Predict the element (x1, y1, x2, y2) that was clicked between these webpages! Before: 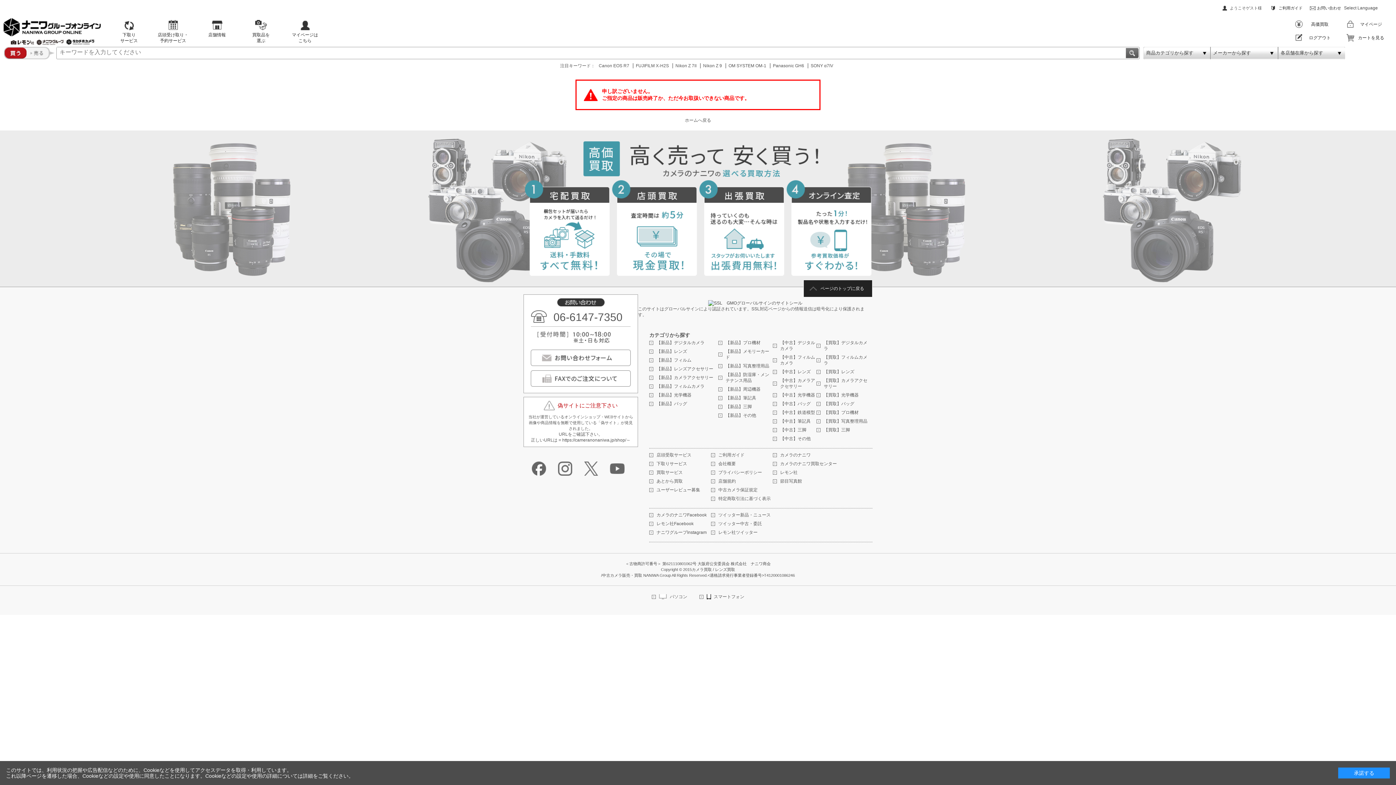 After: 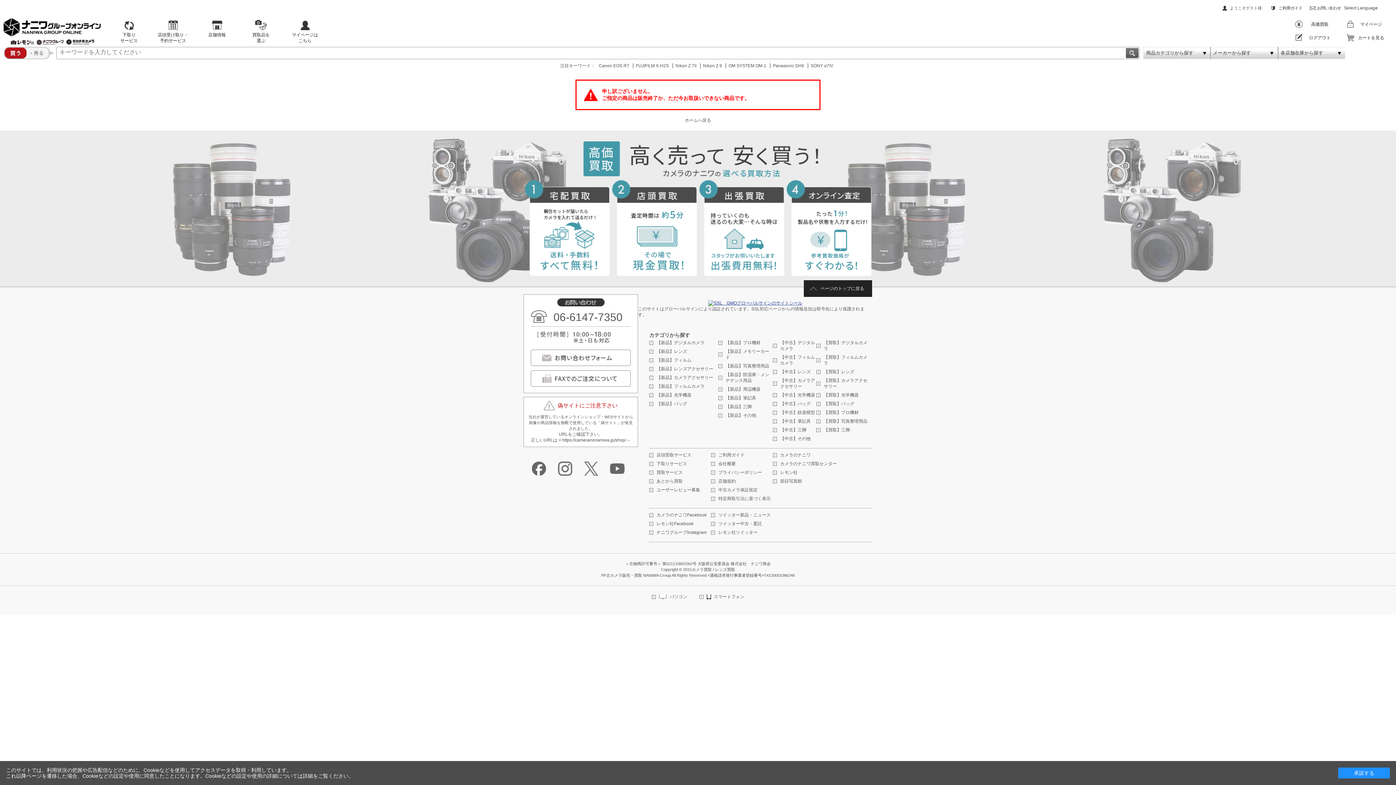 Action: bbox: (708, 300, 802, 305)